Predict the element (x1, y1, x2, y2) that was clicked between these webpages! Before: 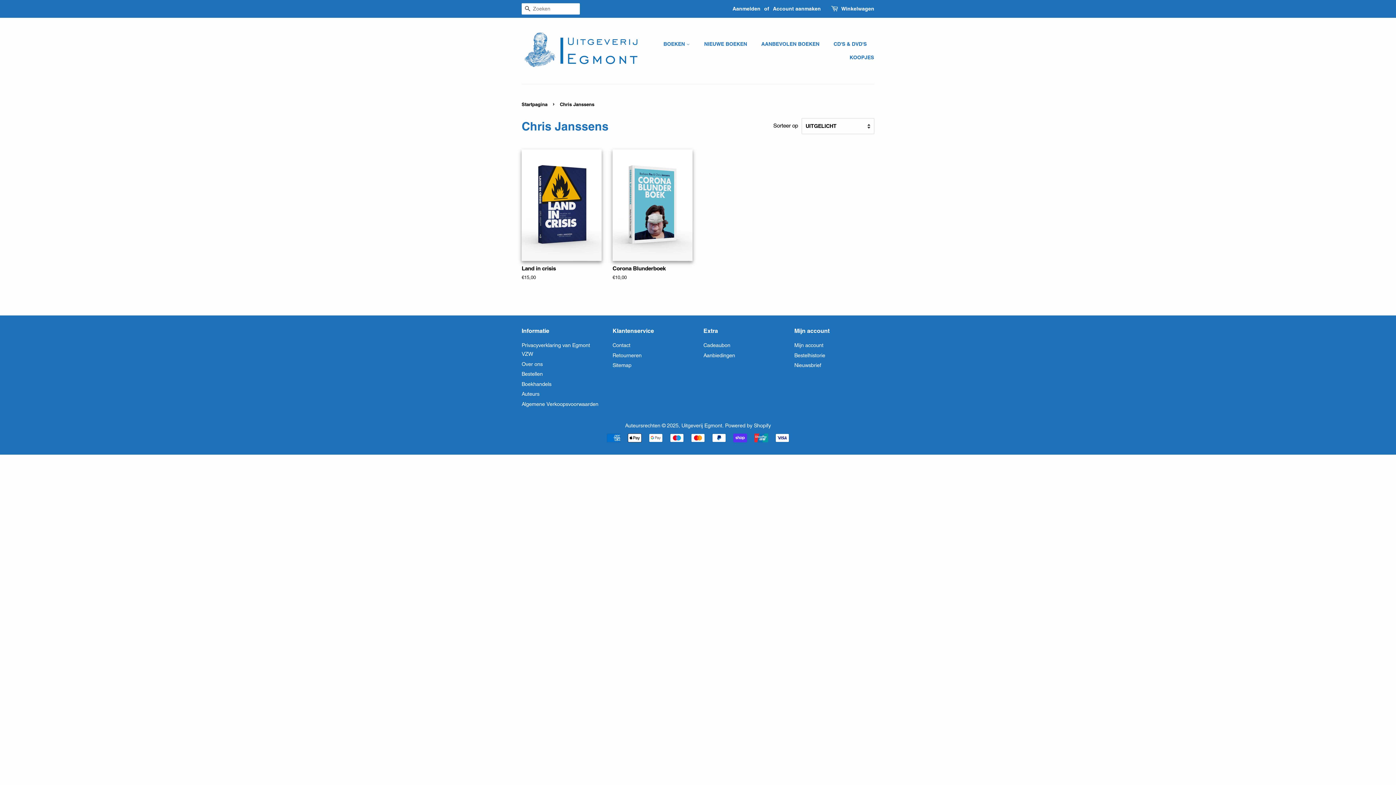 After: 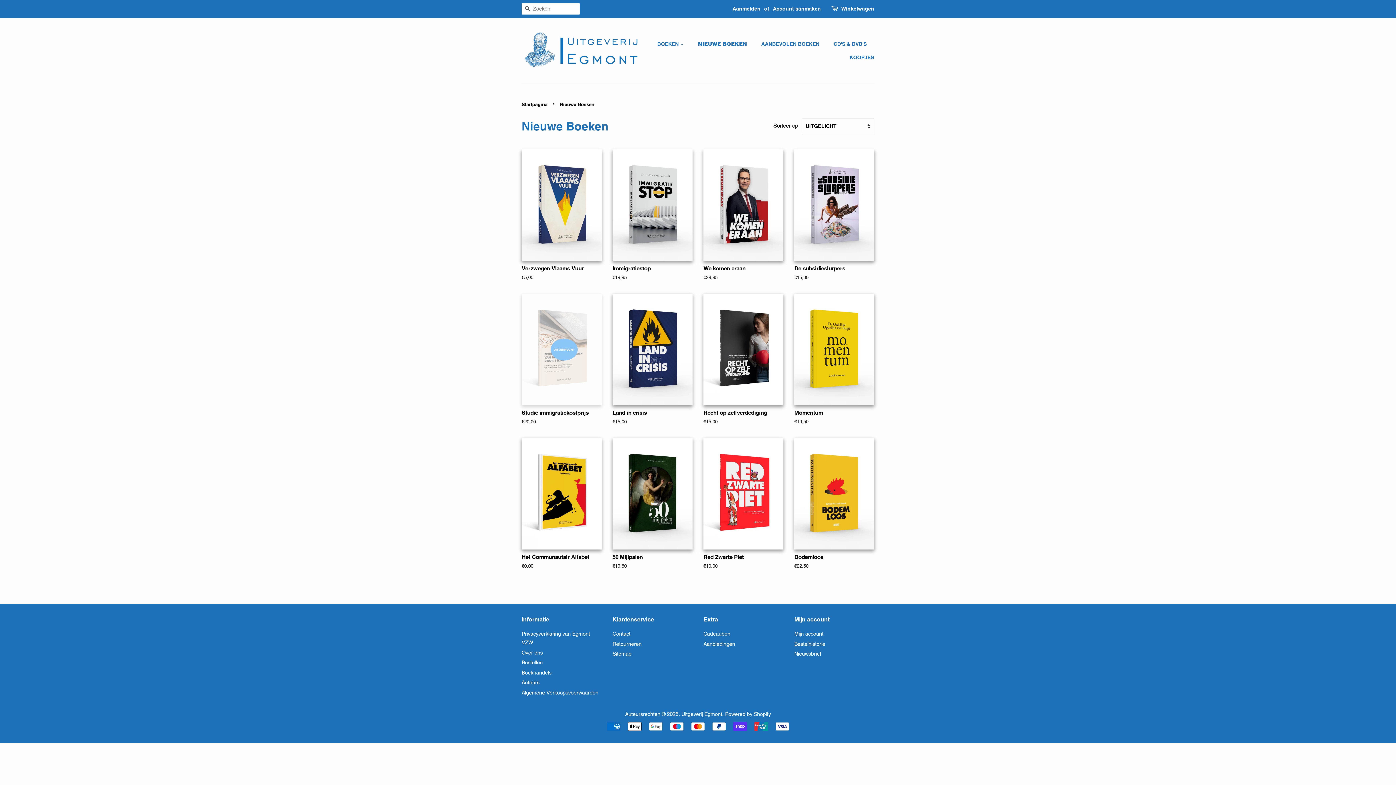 Action: bbox: (698, 37, 754, 50) label: NIEUWE BOEKEN